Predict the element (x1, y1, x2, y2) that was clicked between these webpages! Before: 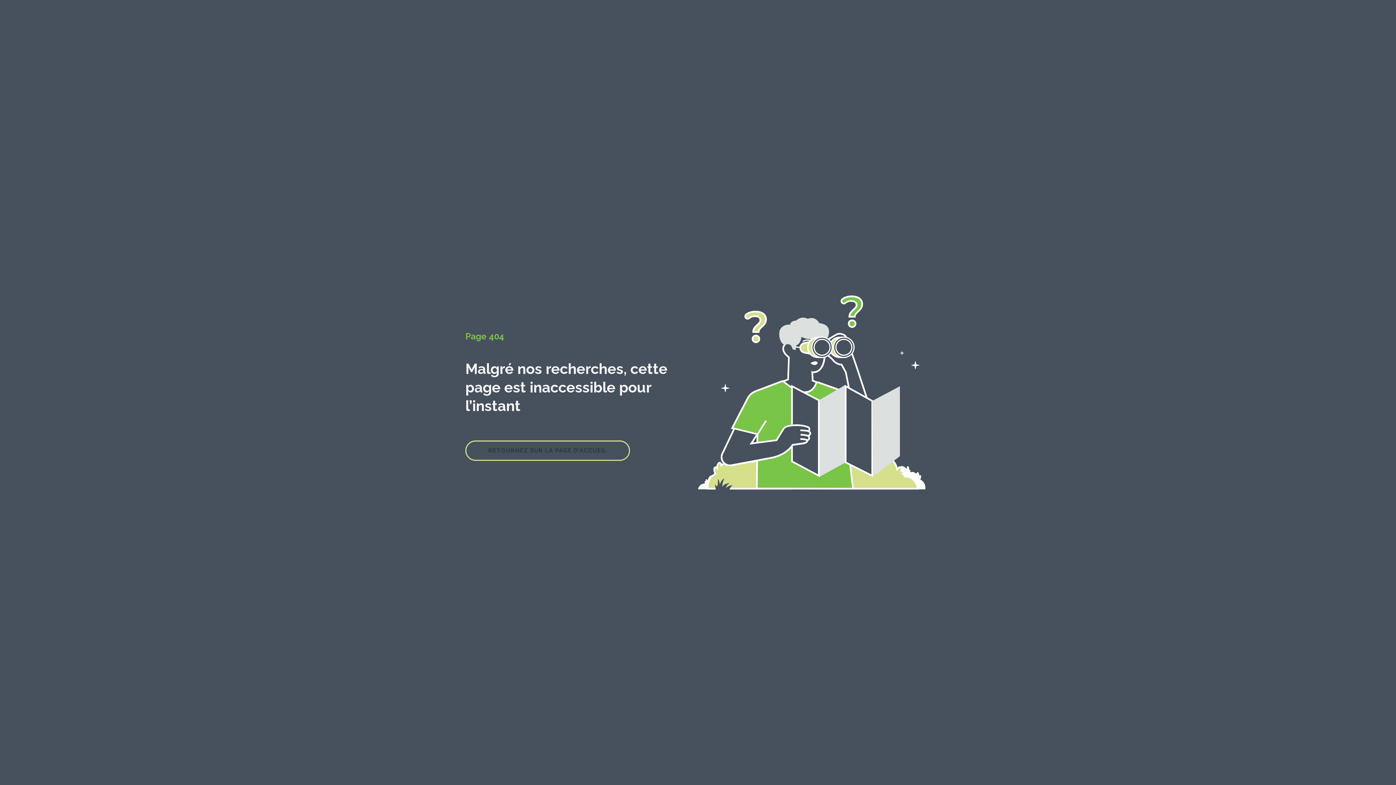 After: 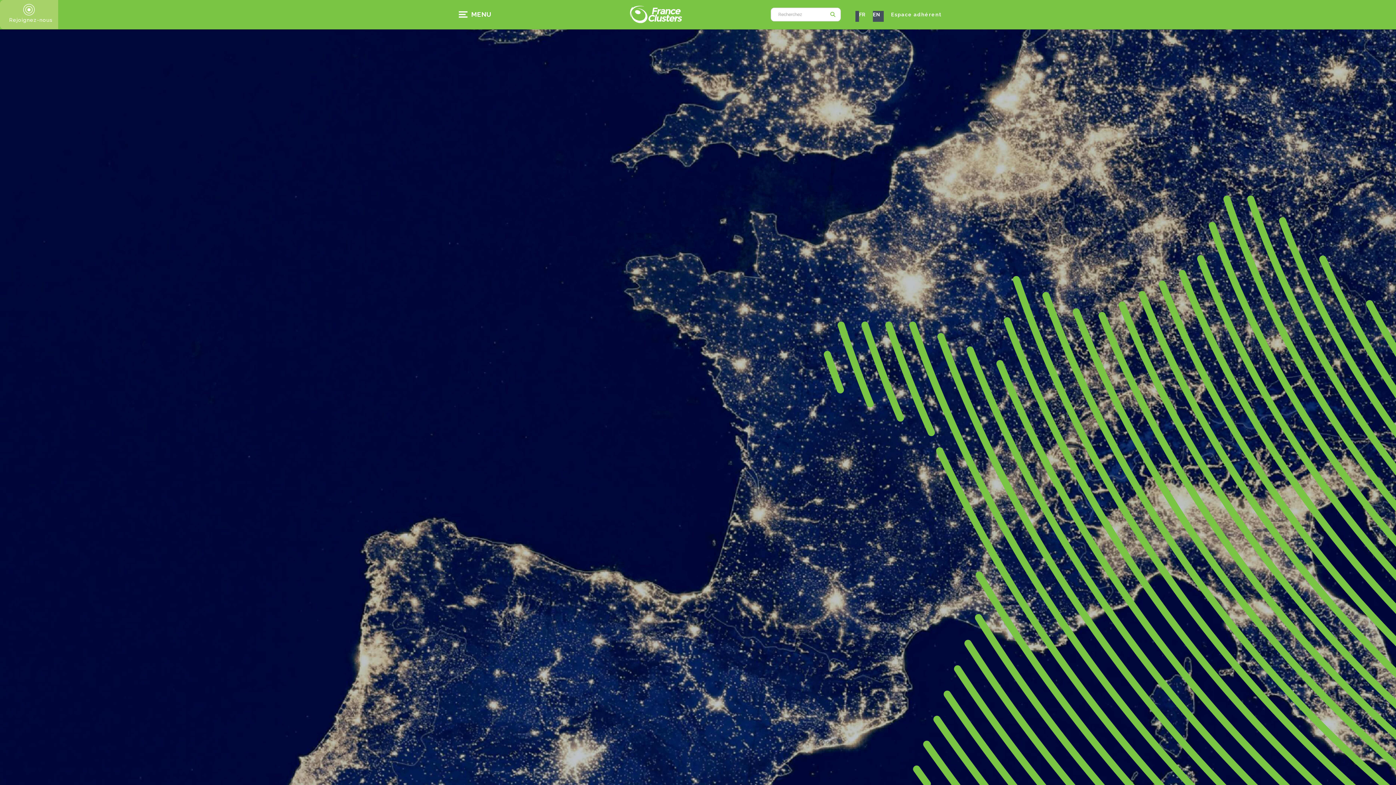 Action: bbox: (465, 440, 630, 461) label: RETOURNEZ SUR LA PAGE D’ACCUEIL